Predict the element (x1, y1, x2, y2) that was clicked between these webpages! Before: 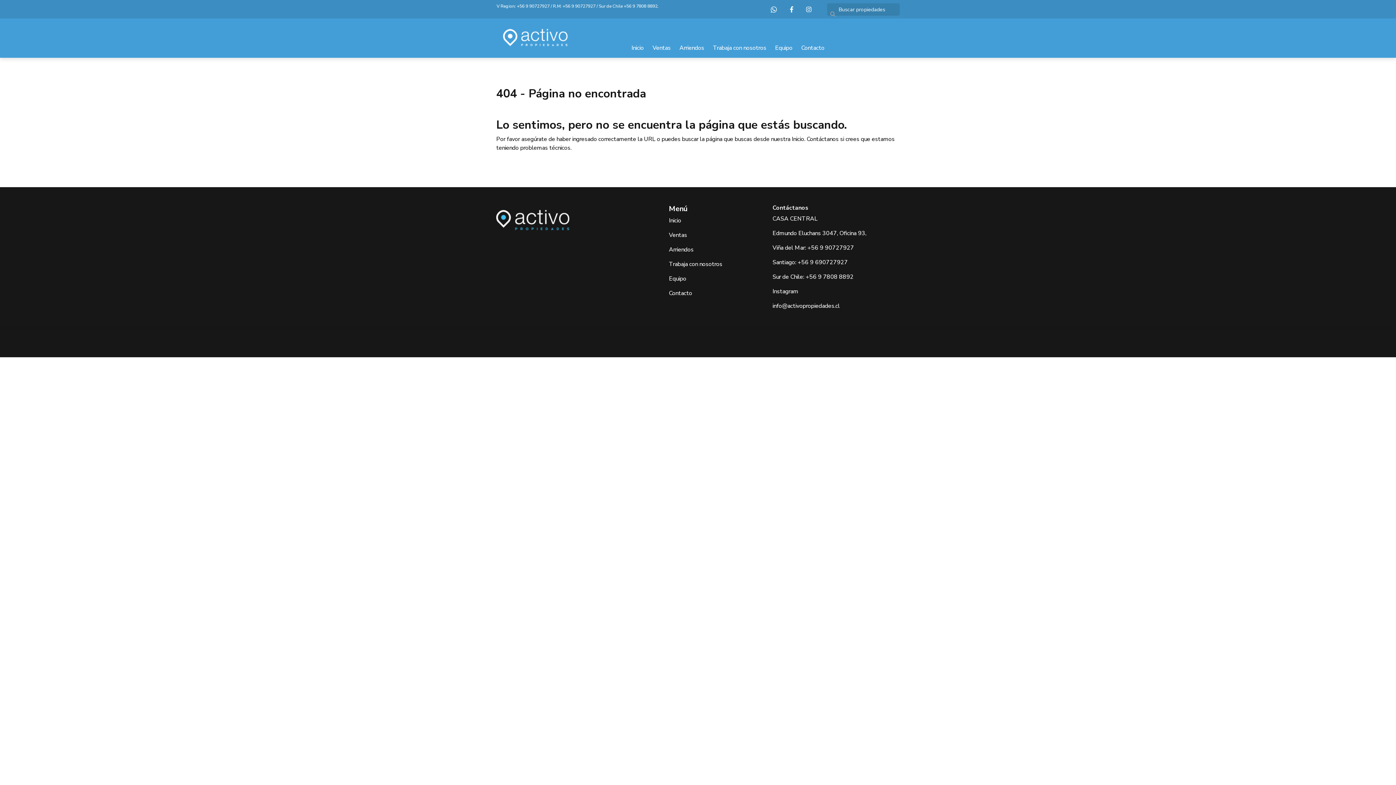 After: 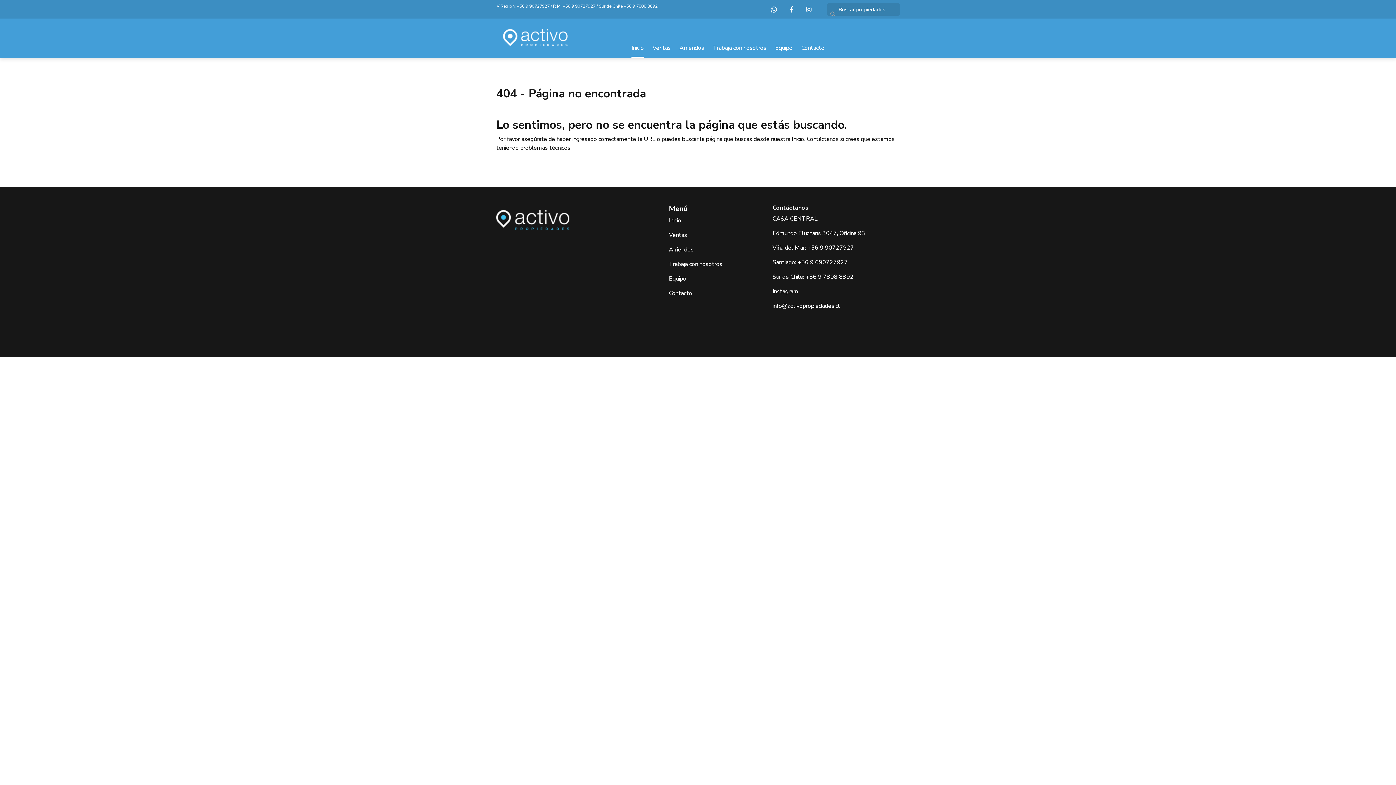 Action: label: Inicio bbox: (631, 40, 644, 57)